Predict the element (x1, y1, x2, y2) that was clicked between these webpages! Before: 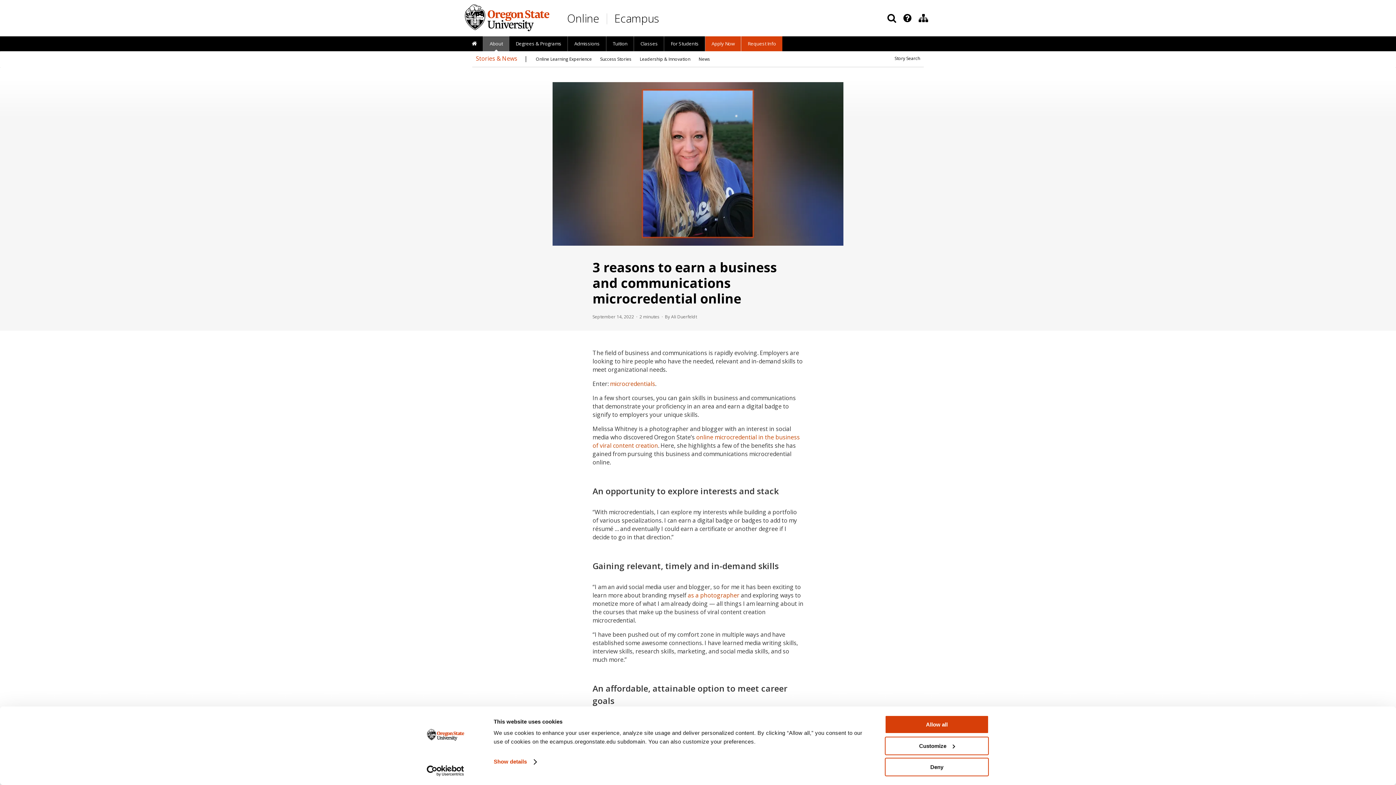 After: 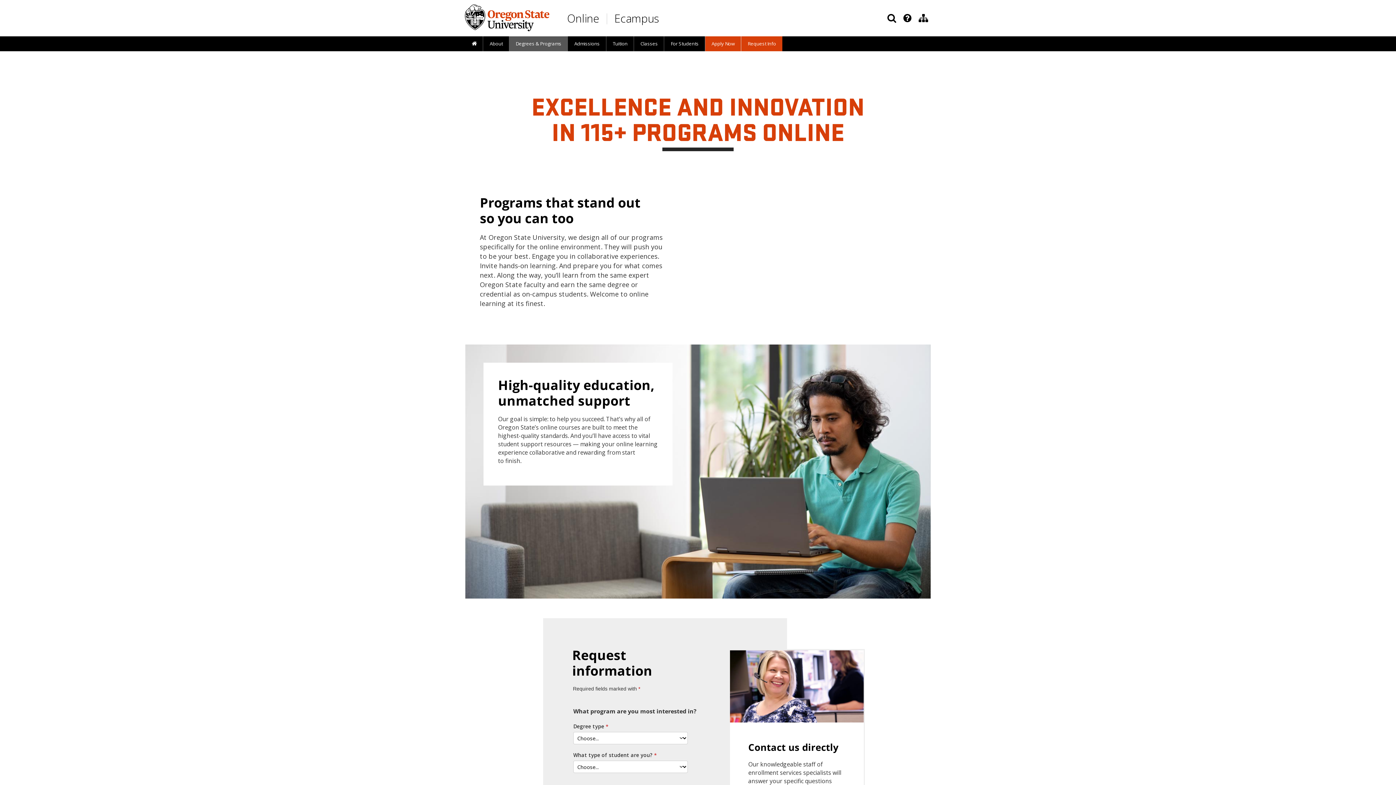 Action: label: Degrees & Programs bbox: (509, 36, 568, 51)